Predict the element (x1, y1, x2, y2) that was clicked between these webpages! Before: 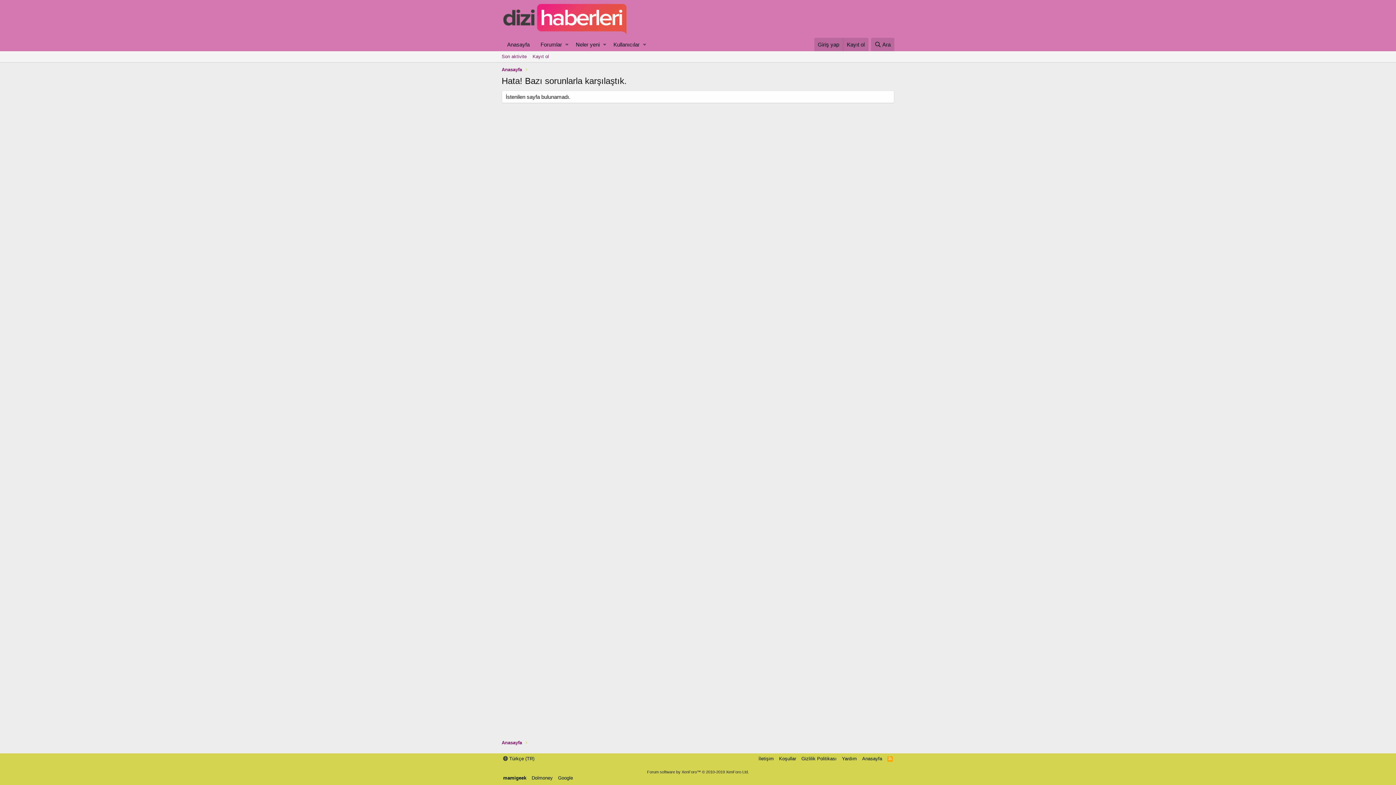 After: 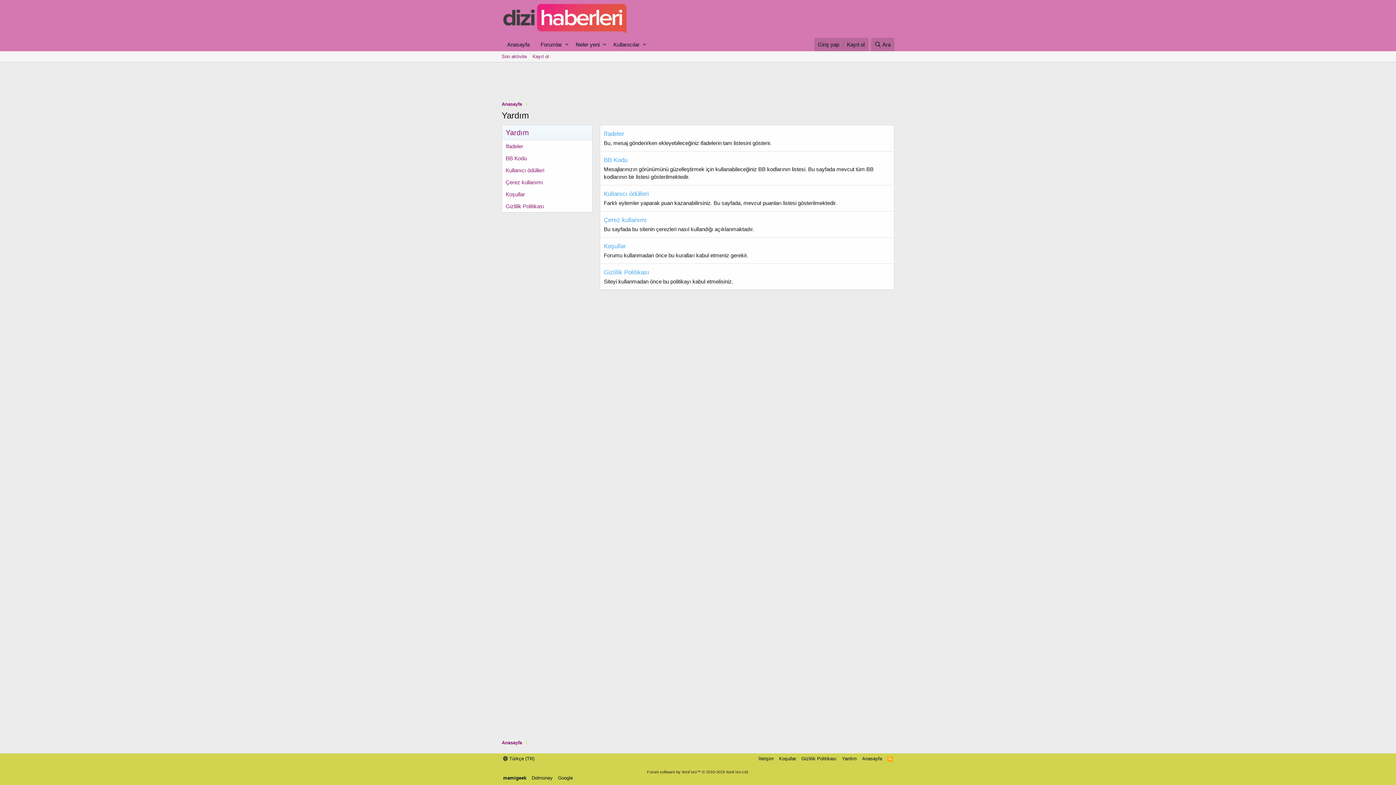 Action: bbox: (840, 755, 858, 762) label: Yardım